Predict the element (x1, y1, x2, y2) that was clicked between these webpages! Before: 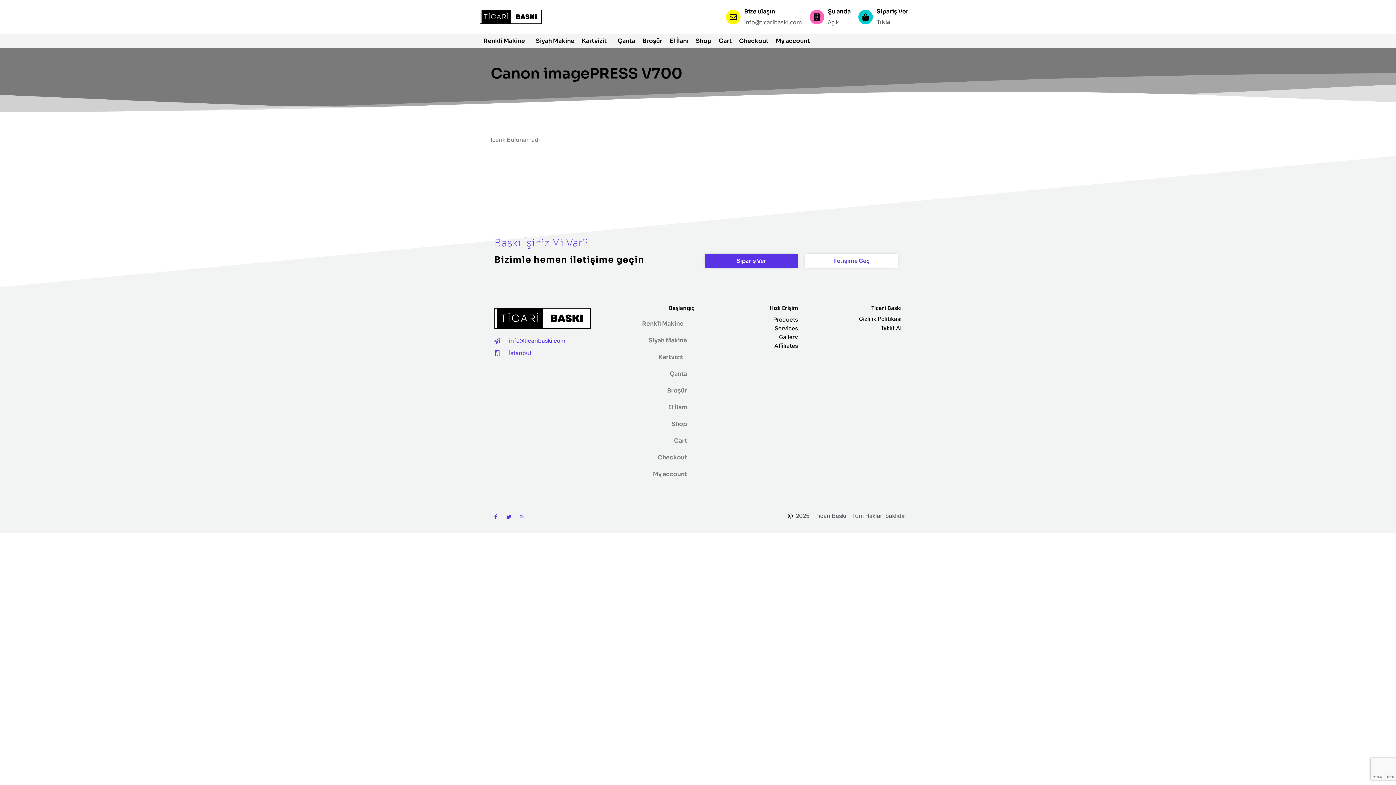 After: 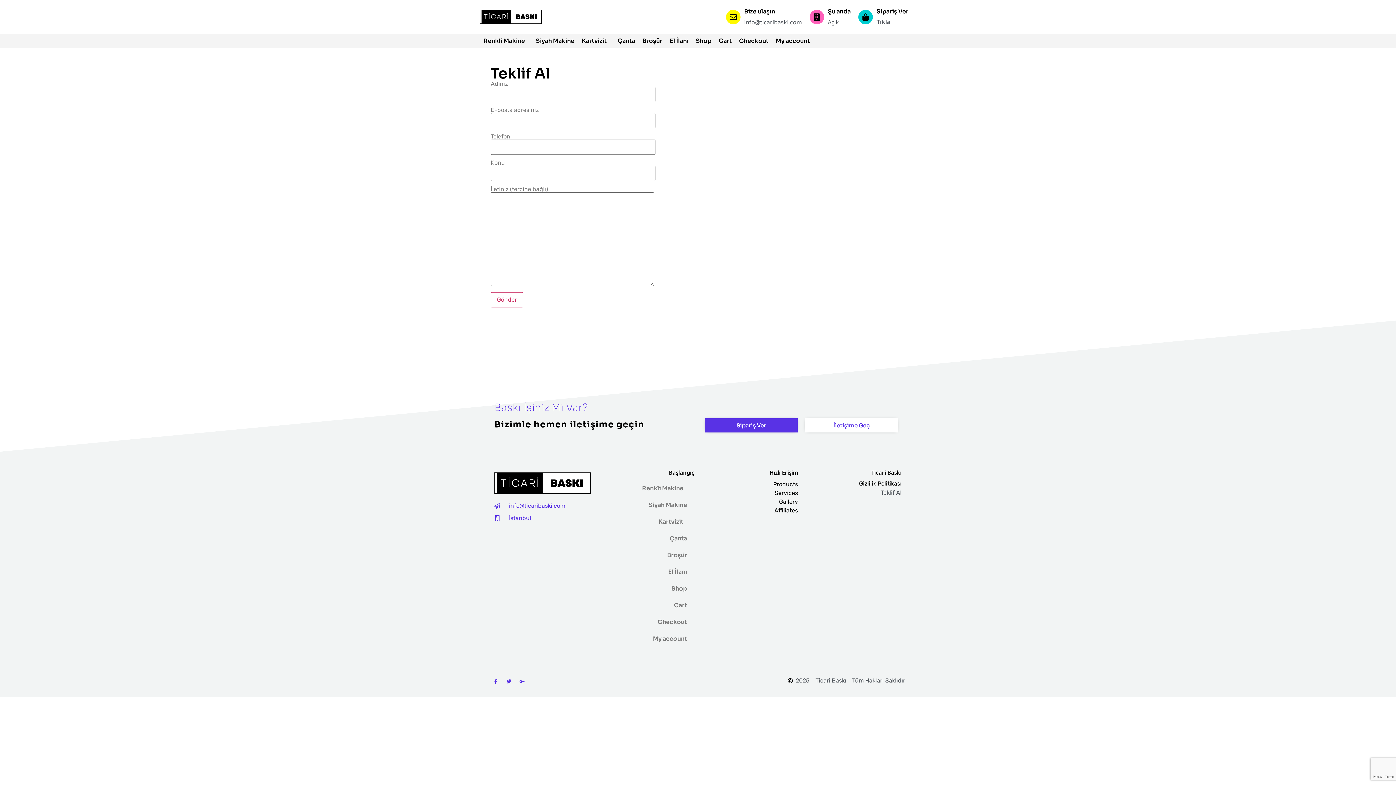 Action: label: Teklif Al bbox: (805, 324, 901, 332)